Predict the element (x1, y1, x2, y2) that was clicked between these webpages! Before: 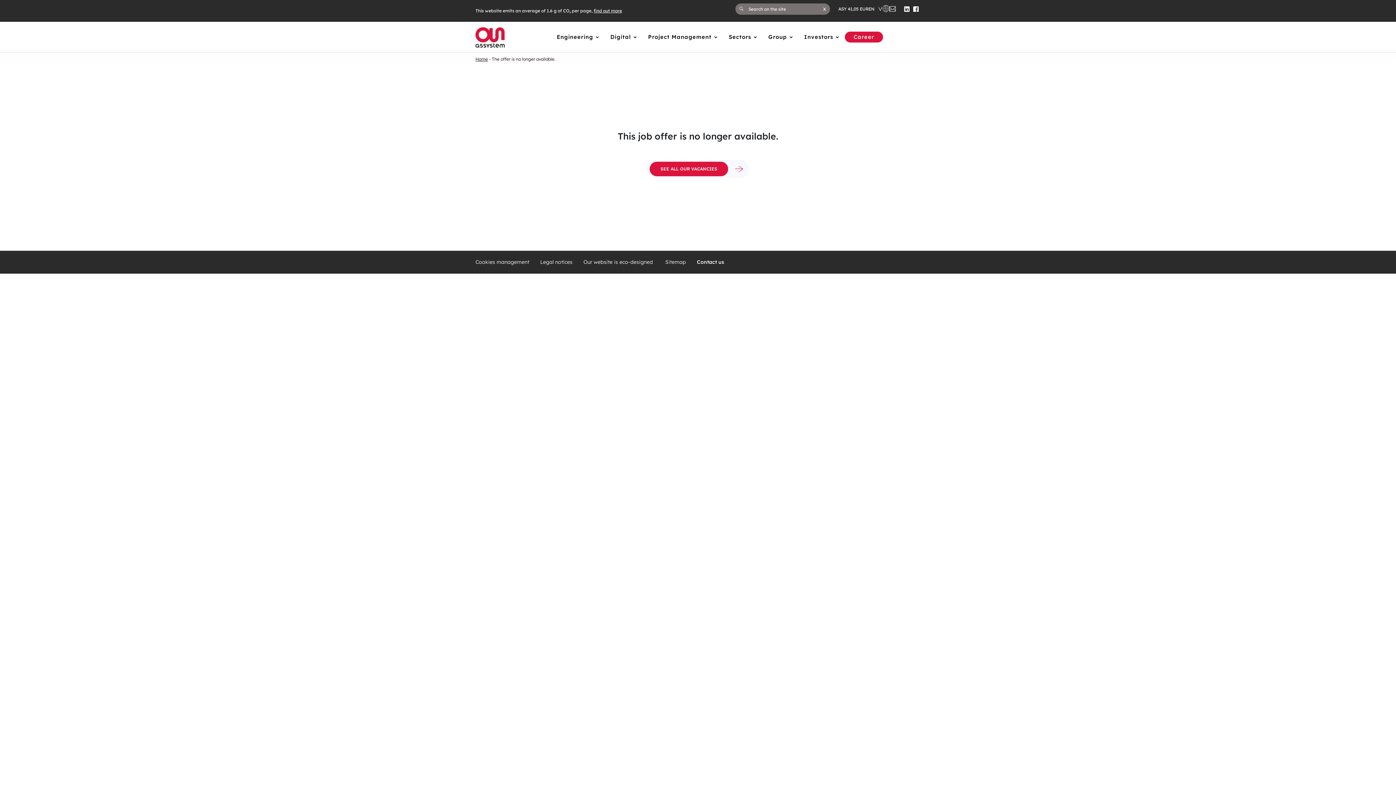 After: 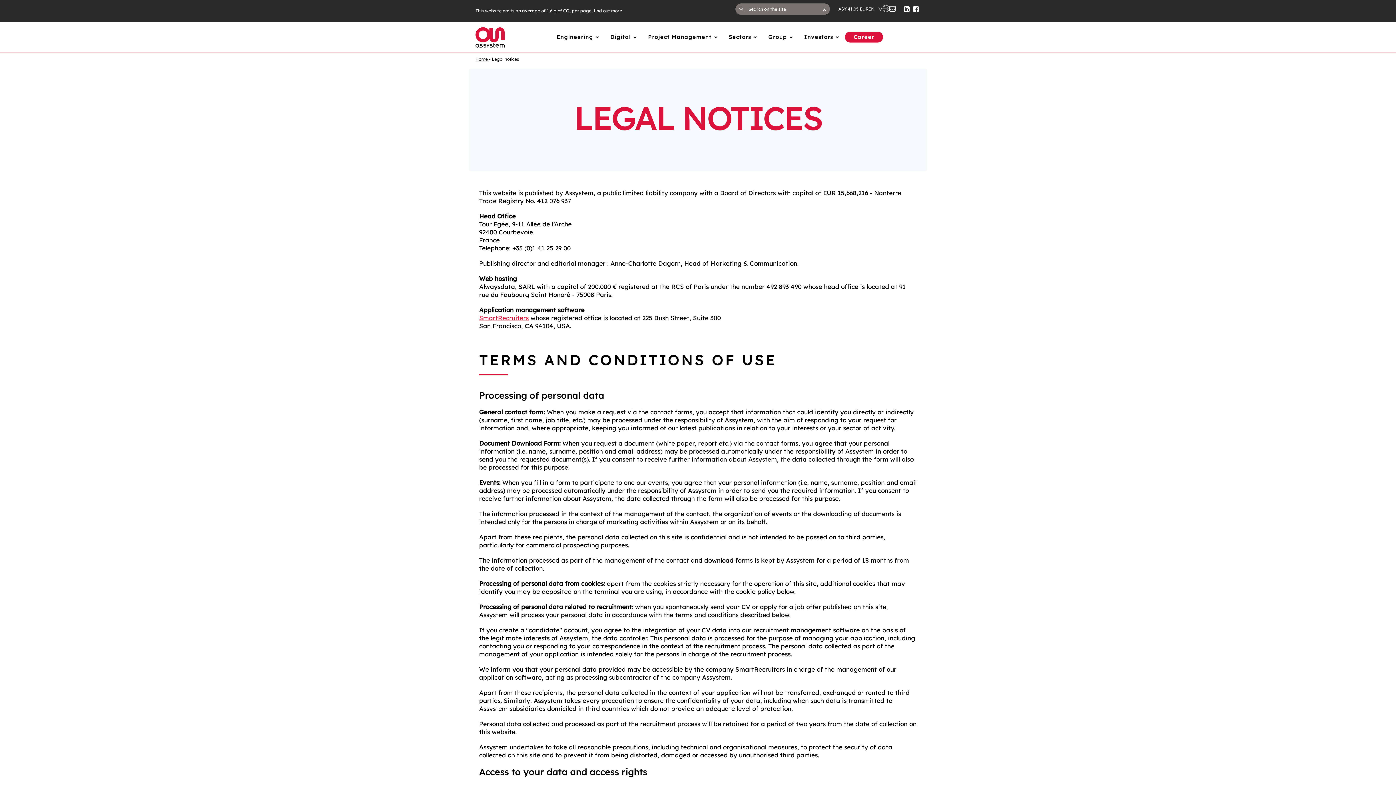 Action: bbox: (540, 259, 572, 265) label: Legal notices